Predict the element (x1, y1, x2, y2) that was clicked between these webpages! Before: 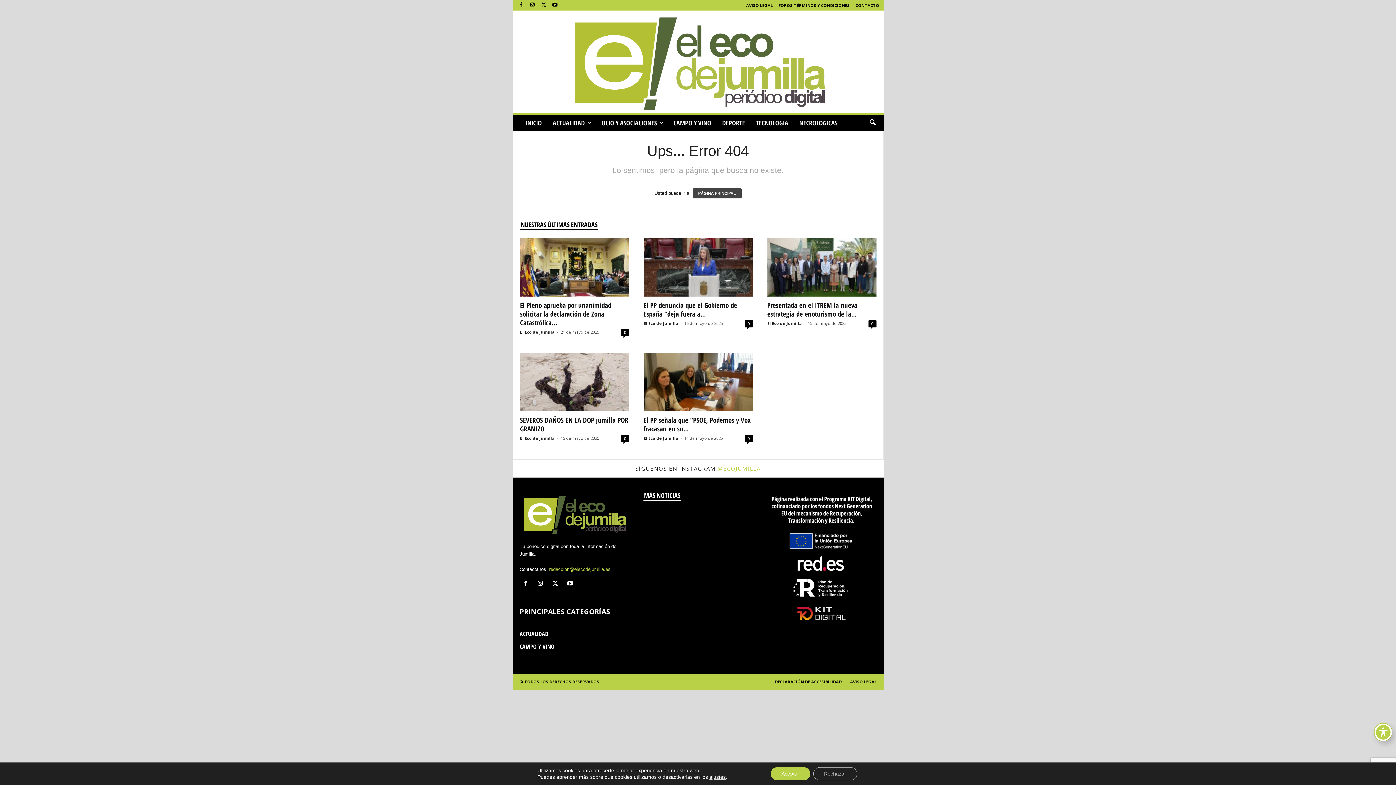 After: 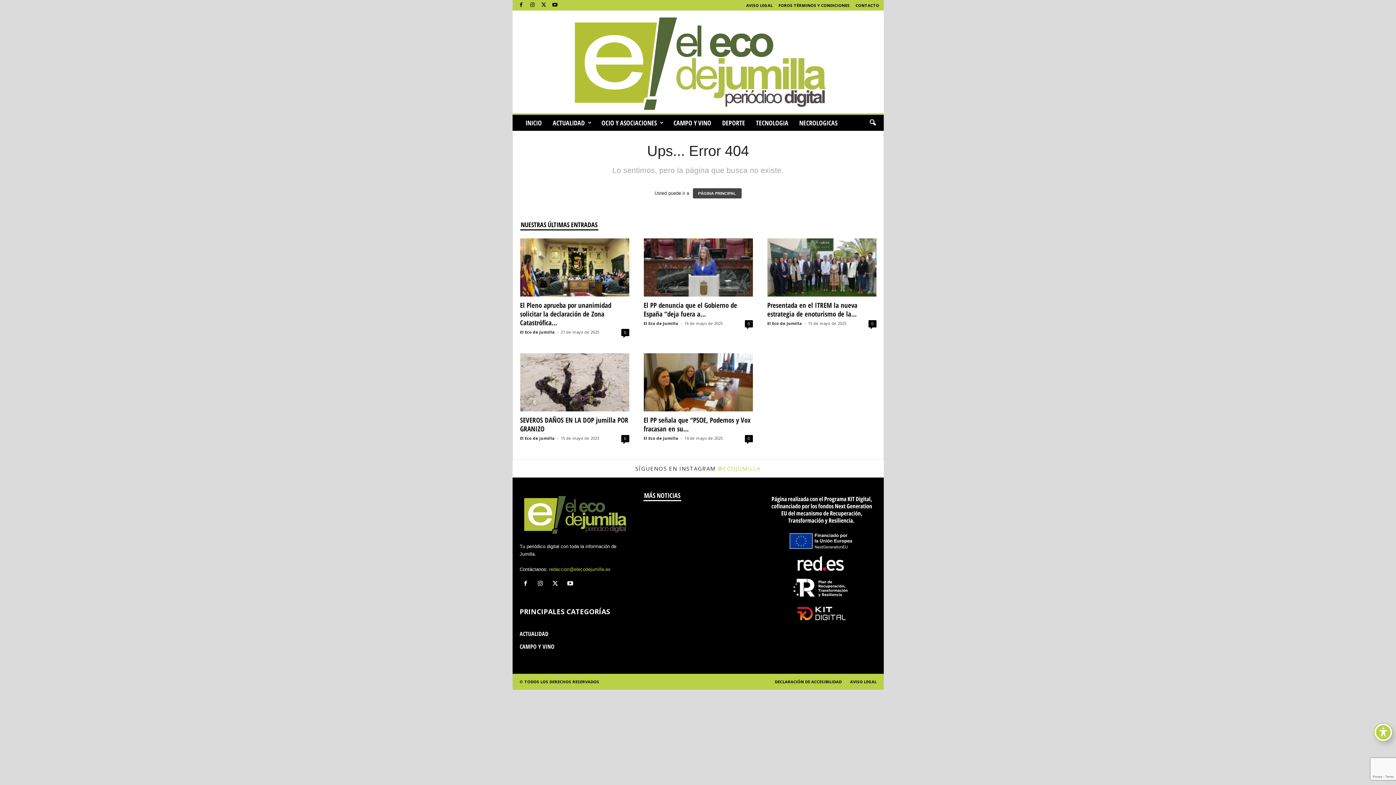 Action: bbox: (813, 767, 857, 780) label: Rechazar